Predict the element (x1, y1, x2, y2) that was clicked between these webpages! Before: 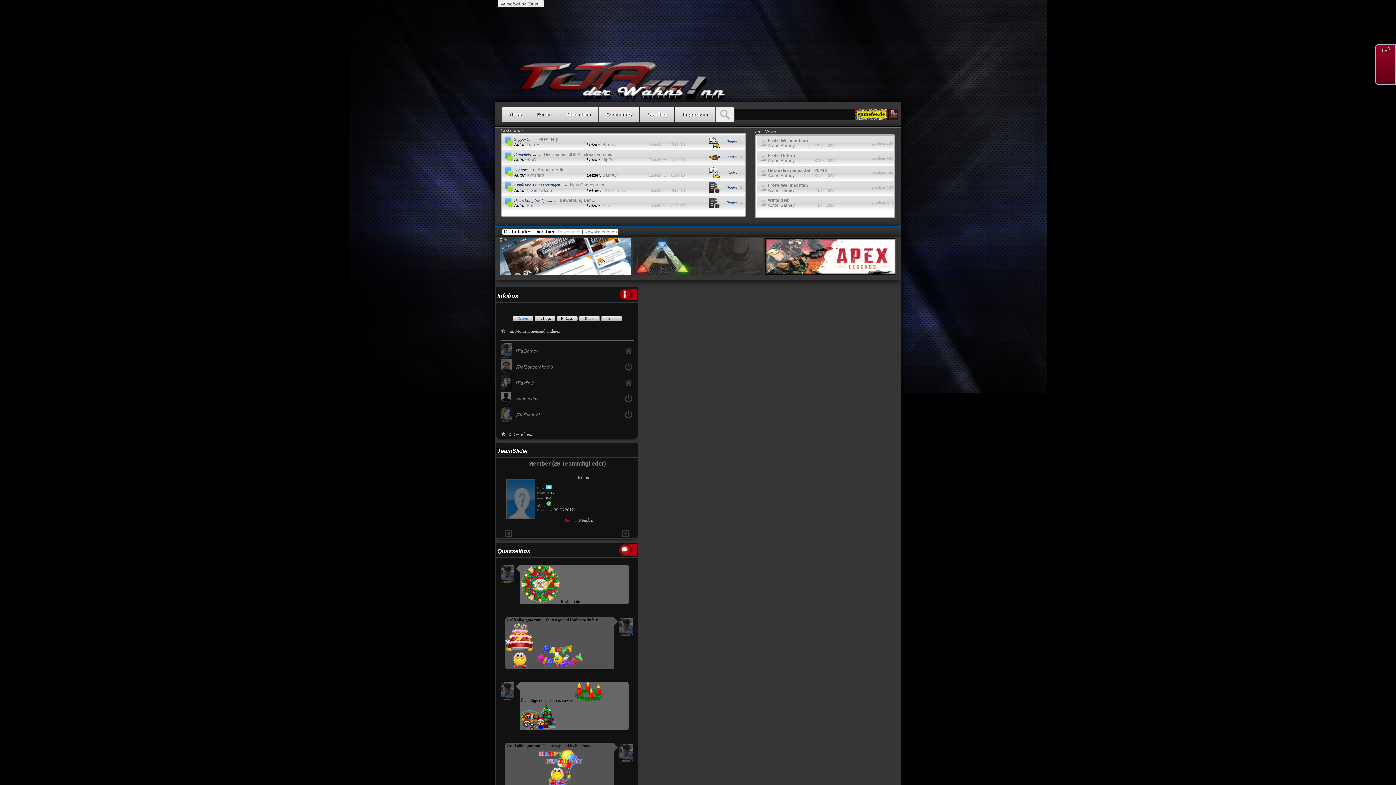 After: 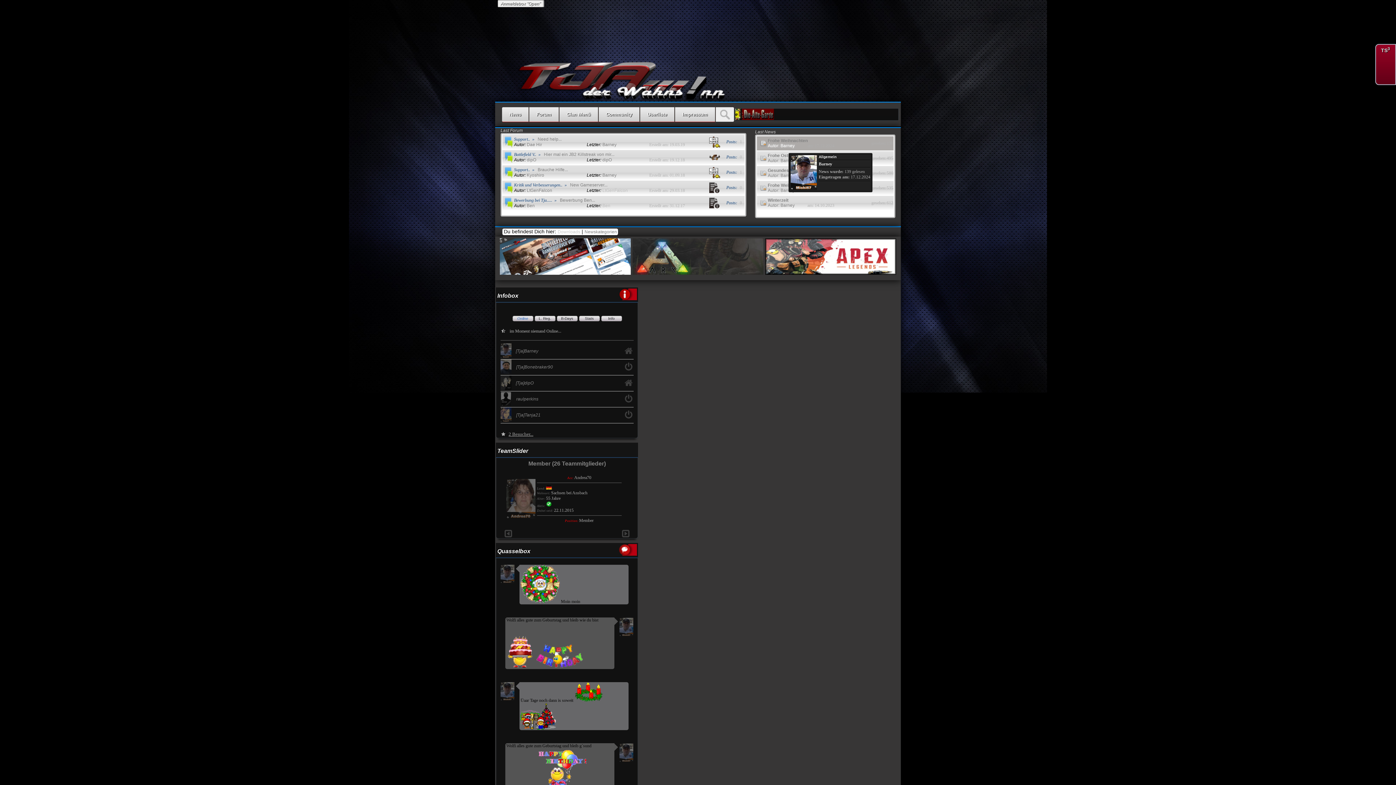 Action: label: Autor: Barney bbox: (768, 143, 794, 148)